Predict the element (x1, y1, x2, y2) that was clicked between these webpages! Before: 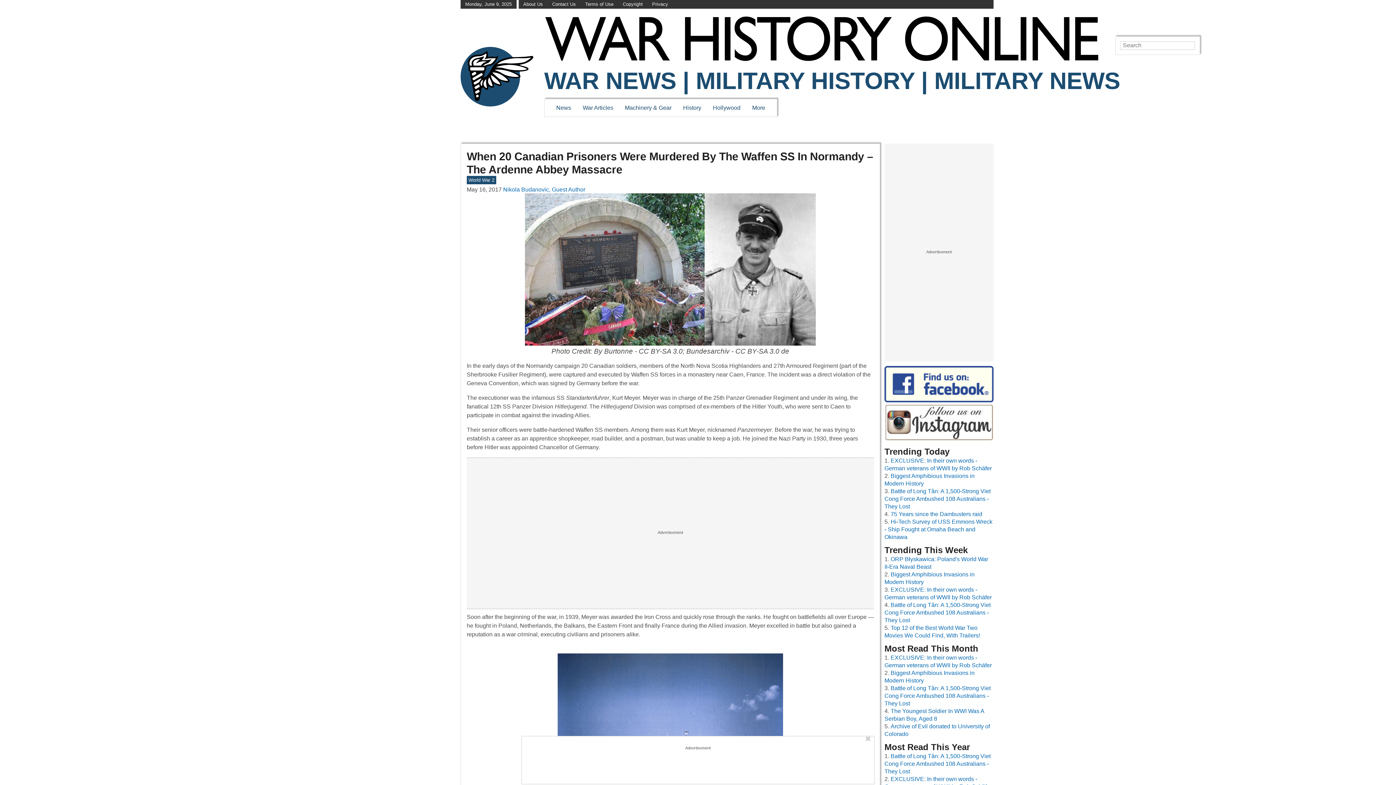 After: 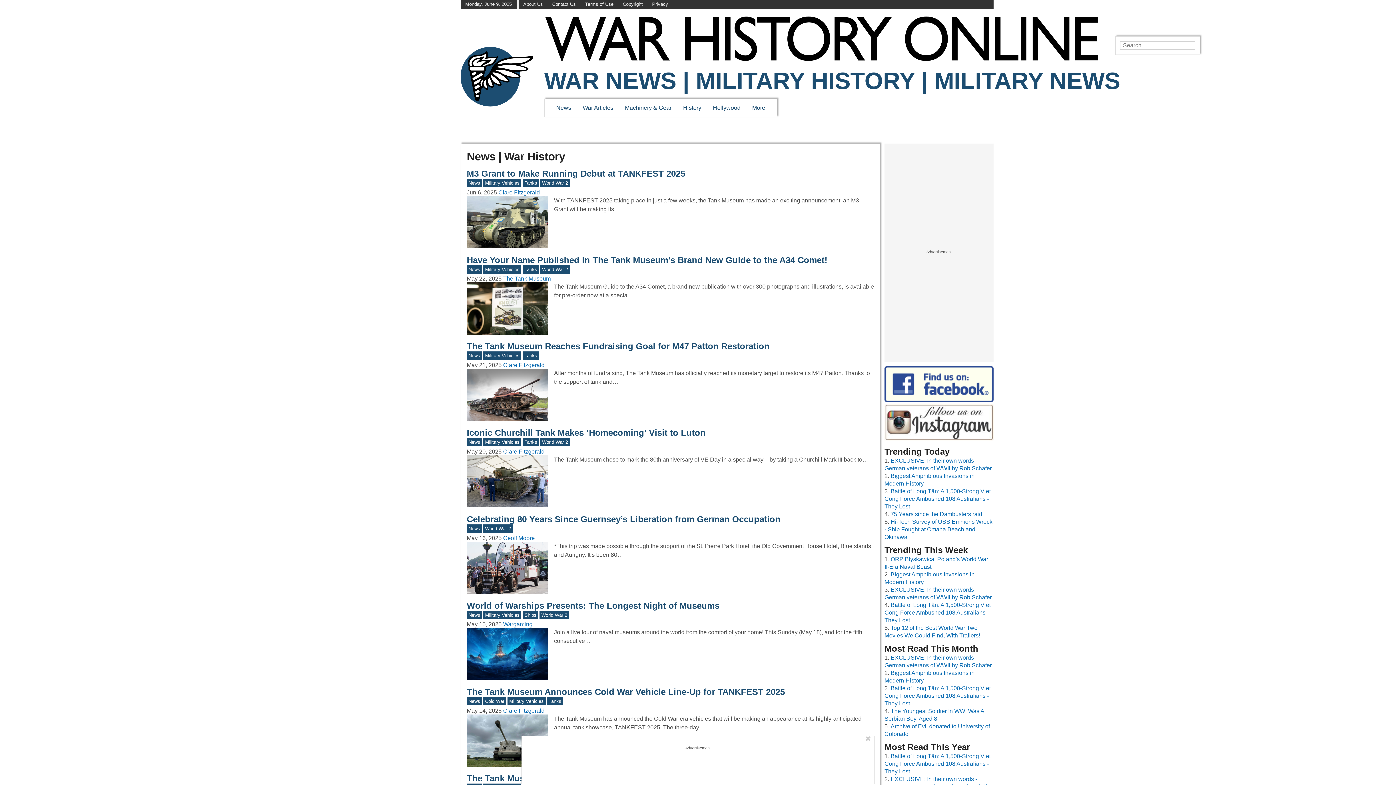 Action: label: News bbox: (556, 104, 571, 110)